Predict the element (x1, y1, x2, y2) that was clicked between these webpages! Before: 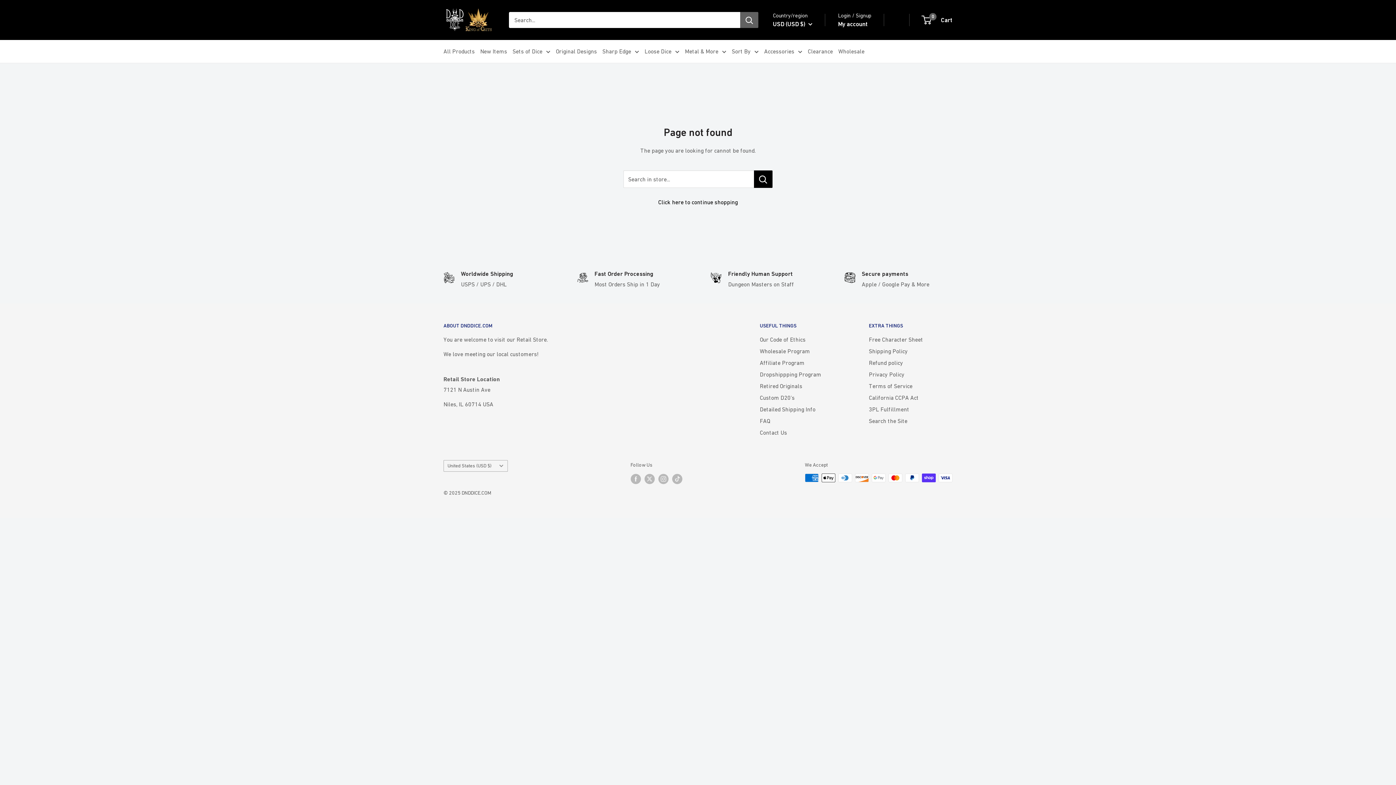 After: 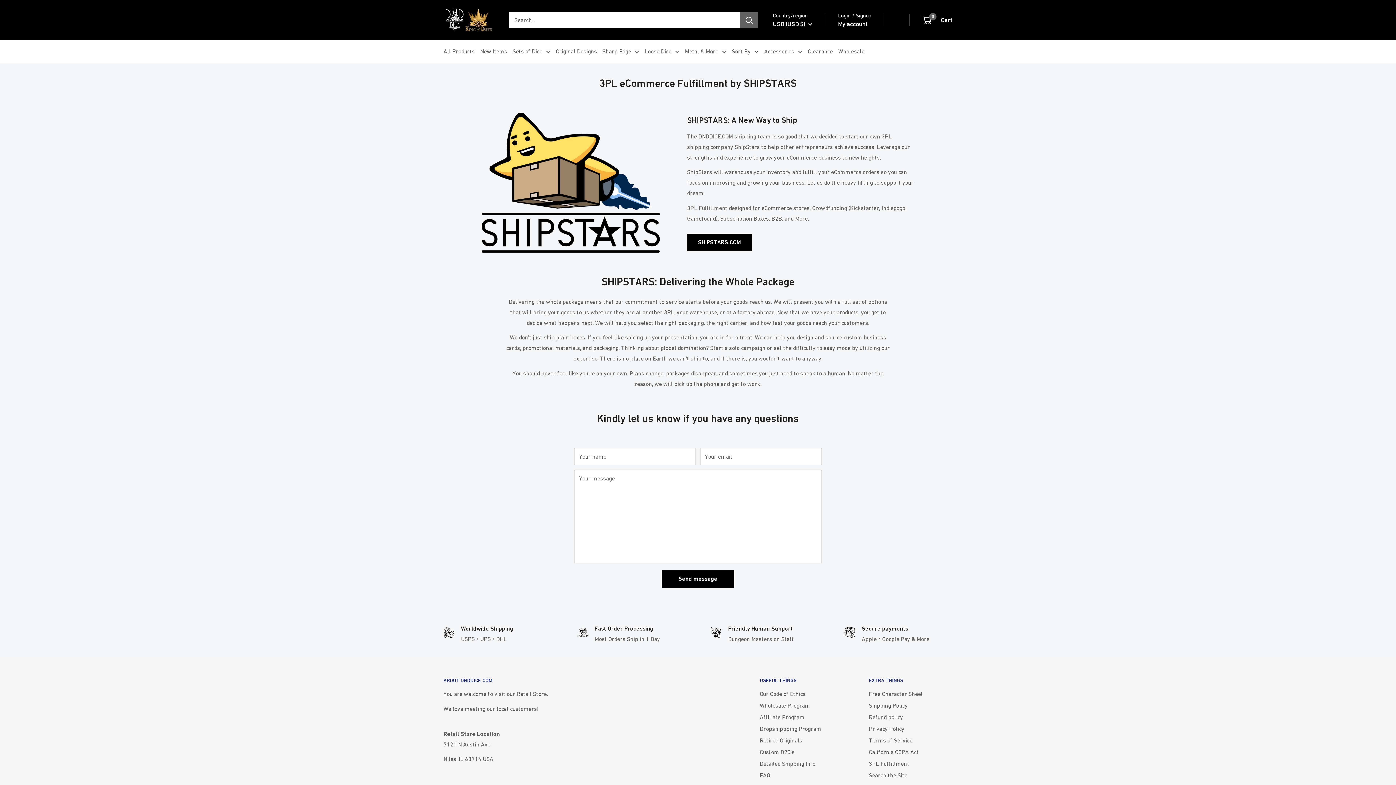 Action: bbox: (869, 403, 952, 415) label: 3PL Fulfillment